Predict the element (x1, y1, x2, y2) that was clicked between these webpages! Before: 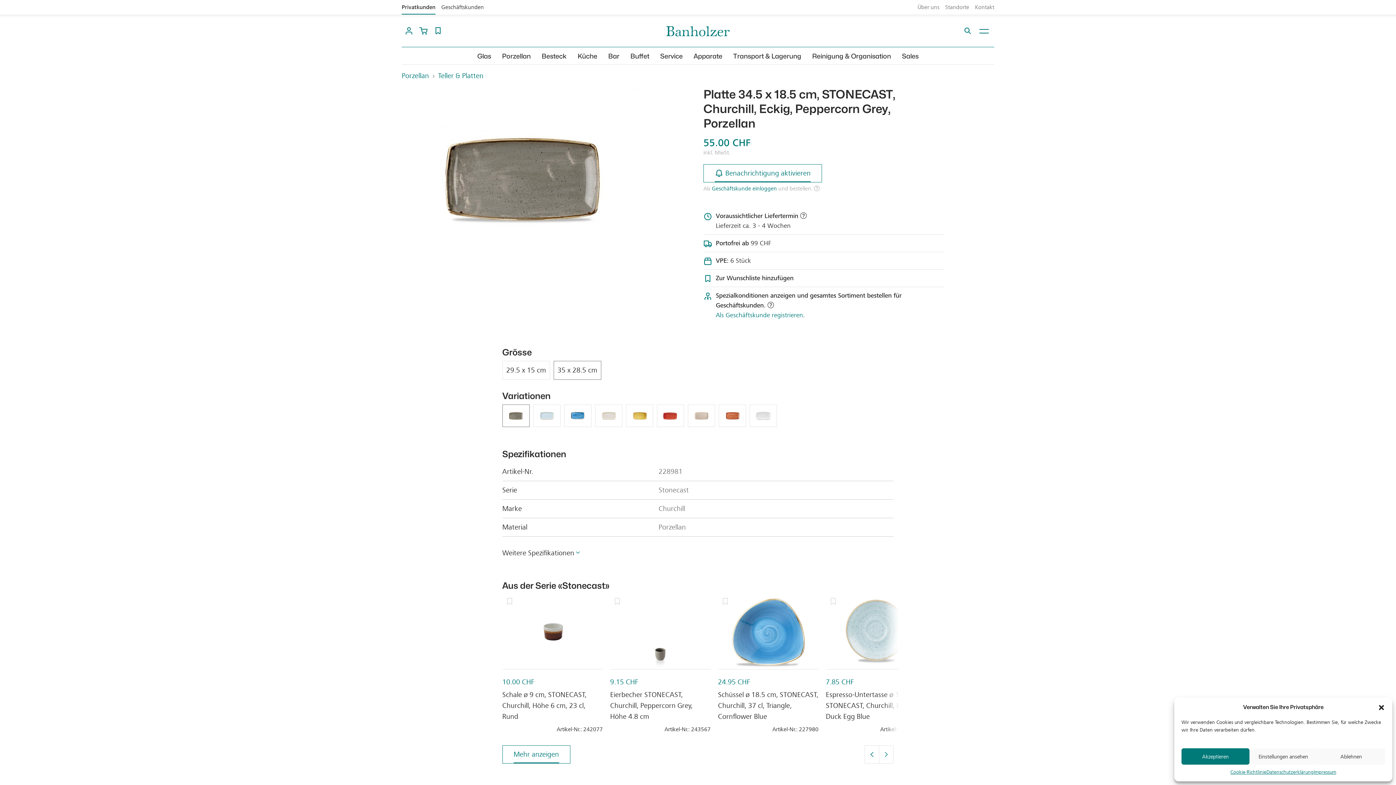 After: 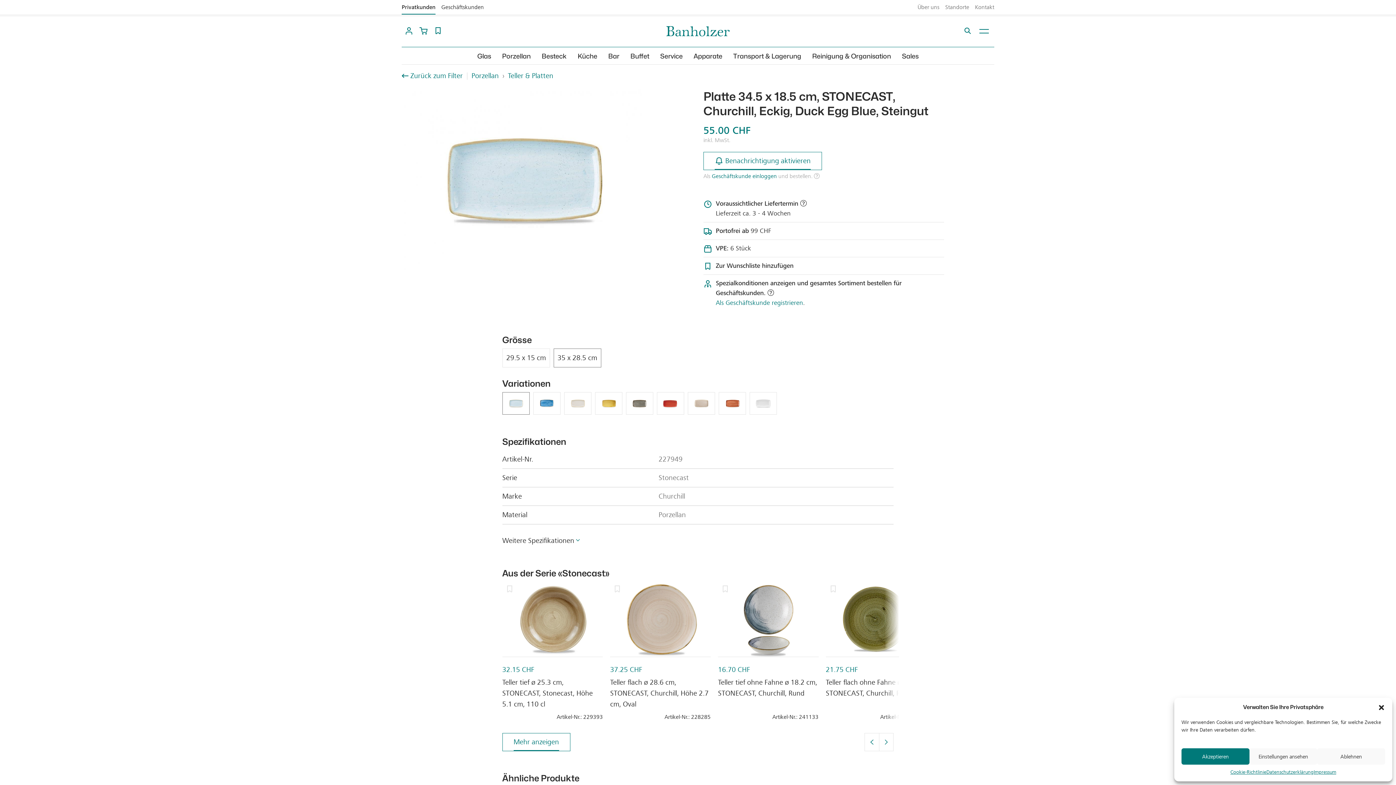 Action: bbox: (533, 405, 560, 426)